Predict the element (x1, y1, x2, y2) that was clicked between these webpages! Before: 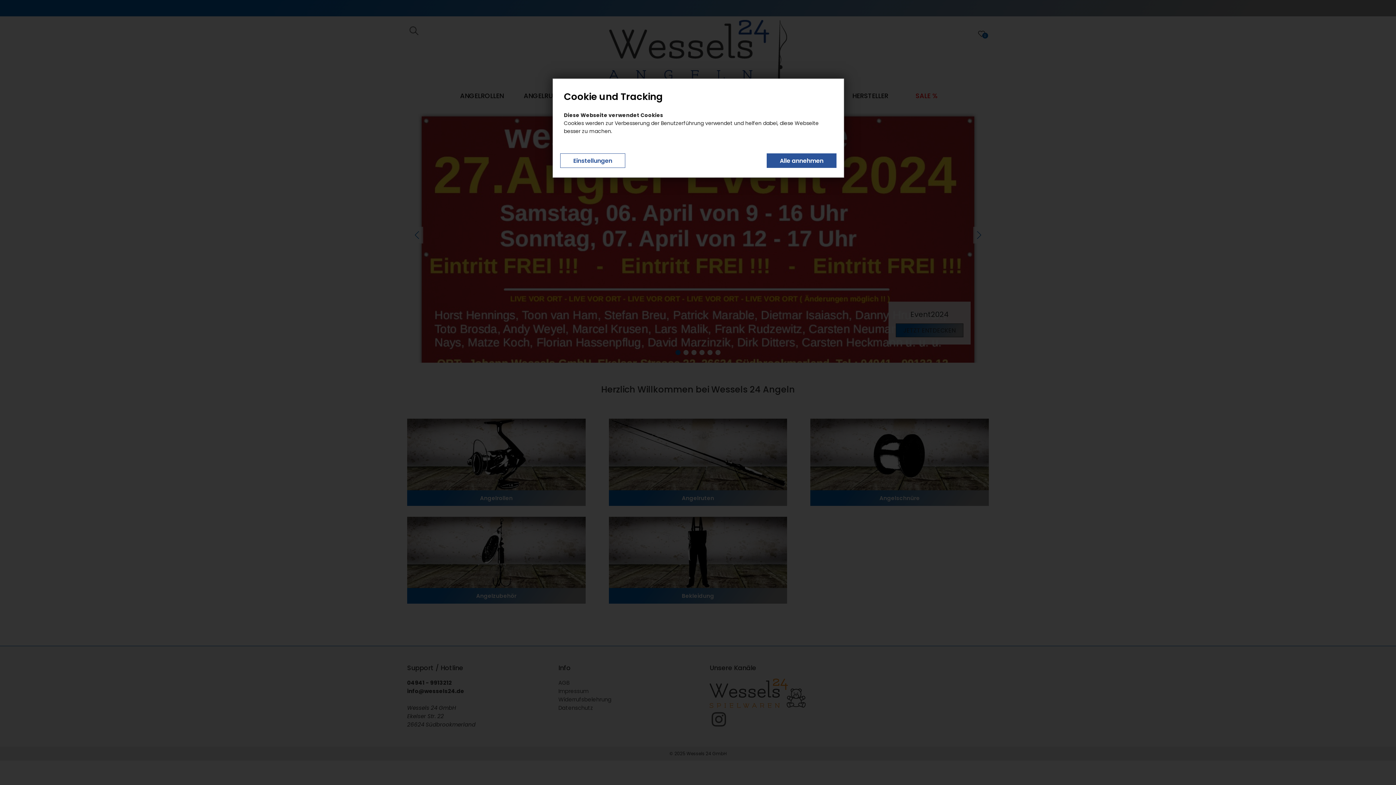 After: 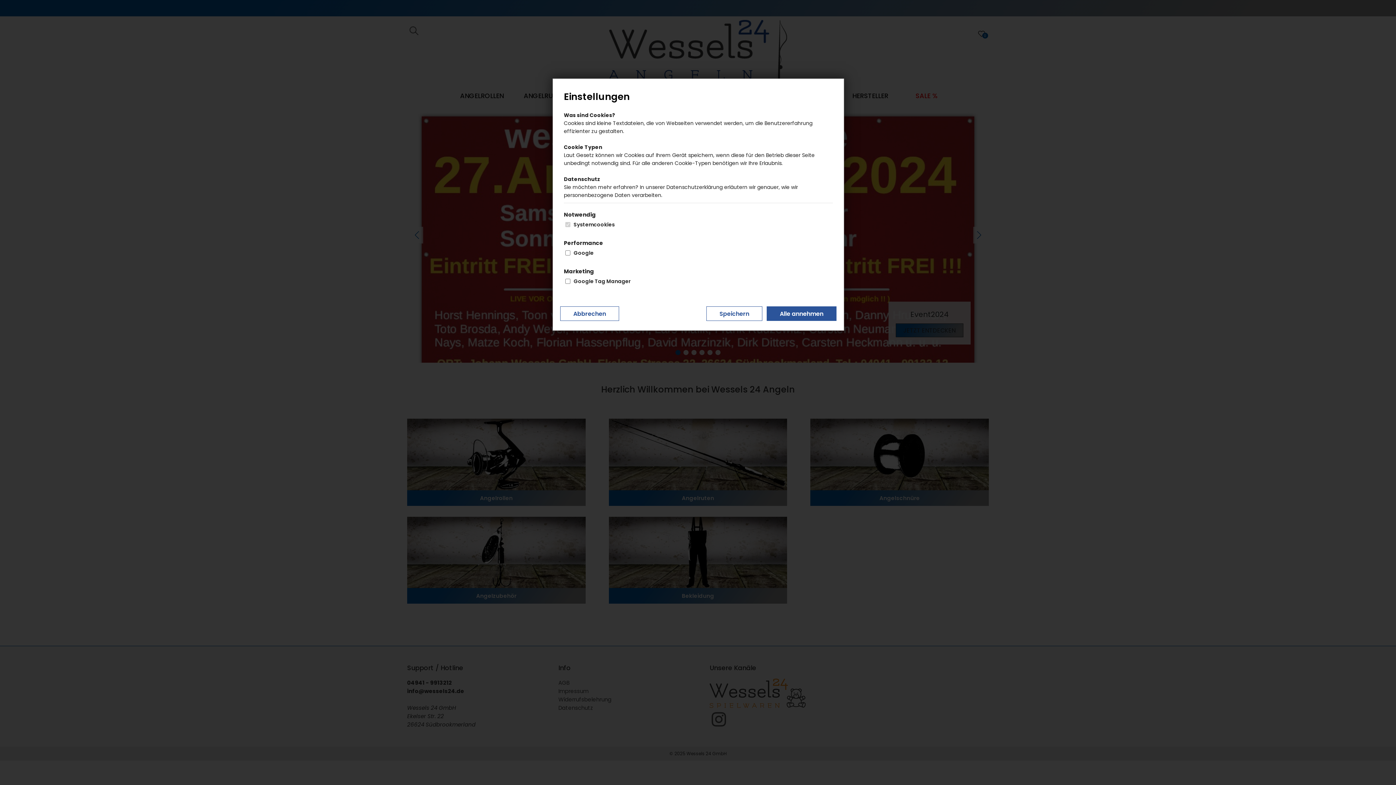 Action: label: Einstellungen bbox: (560, 153, 625, 168)